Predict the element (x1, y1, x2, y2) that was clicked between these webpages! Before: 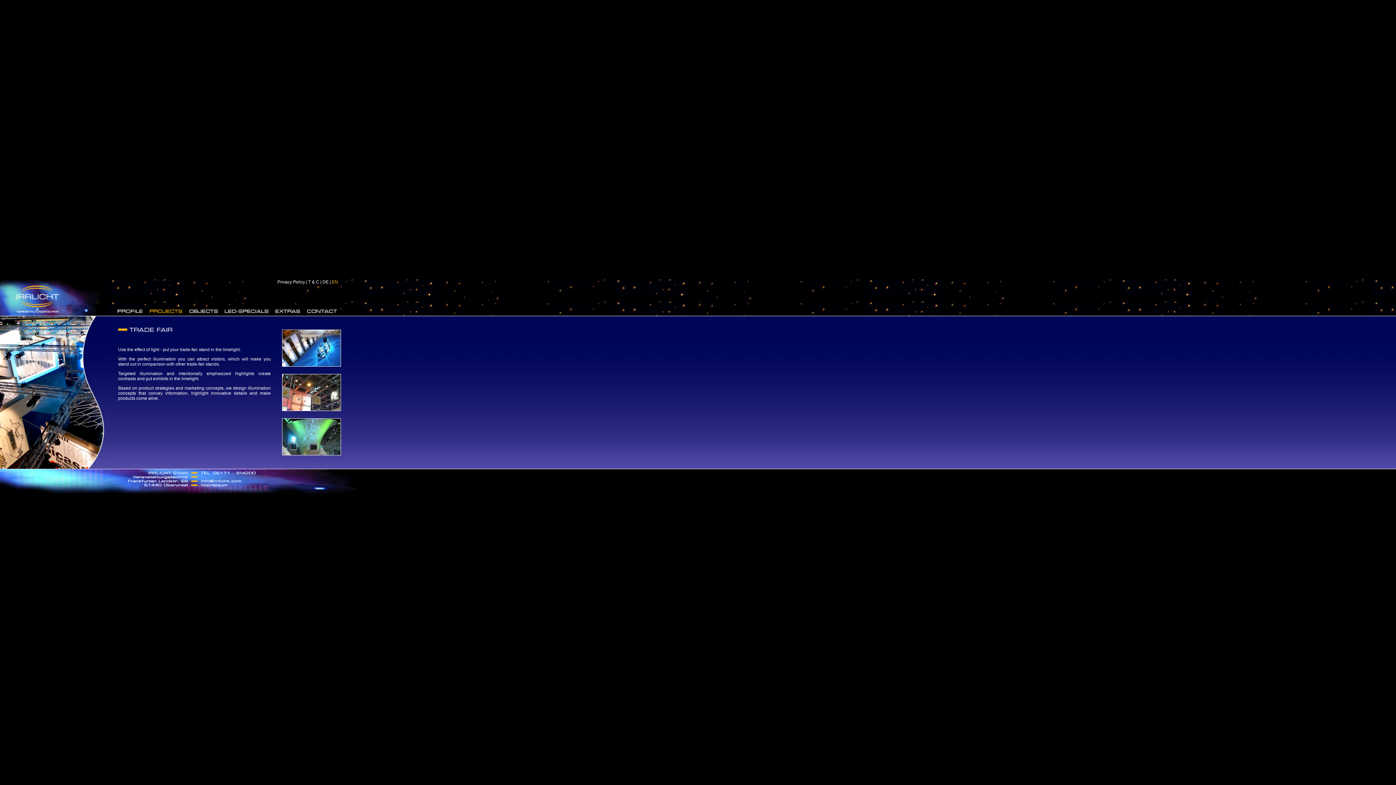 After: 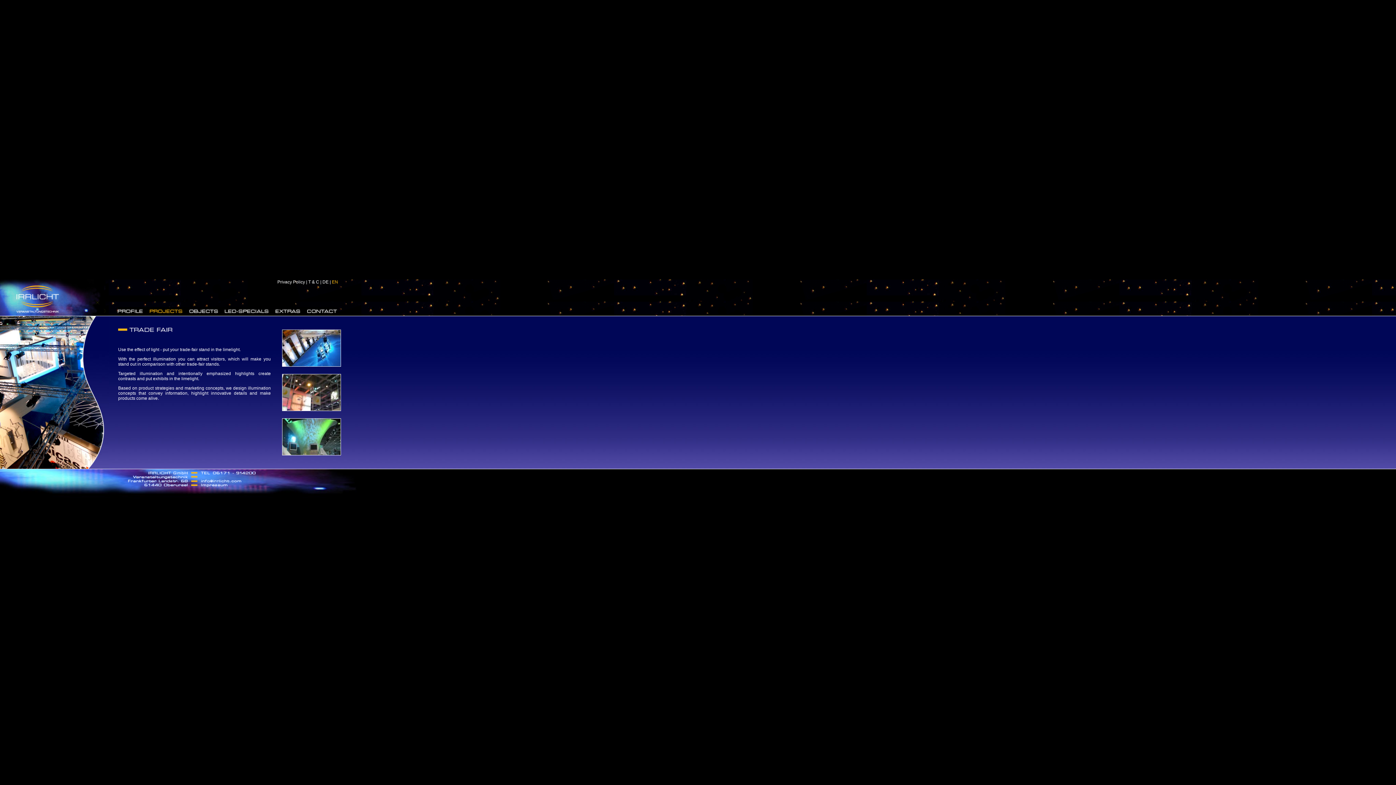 Action: bbox: (282, 407, 341, 412)